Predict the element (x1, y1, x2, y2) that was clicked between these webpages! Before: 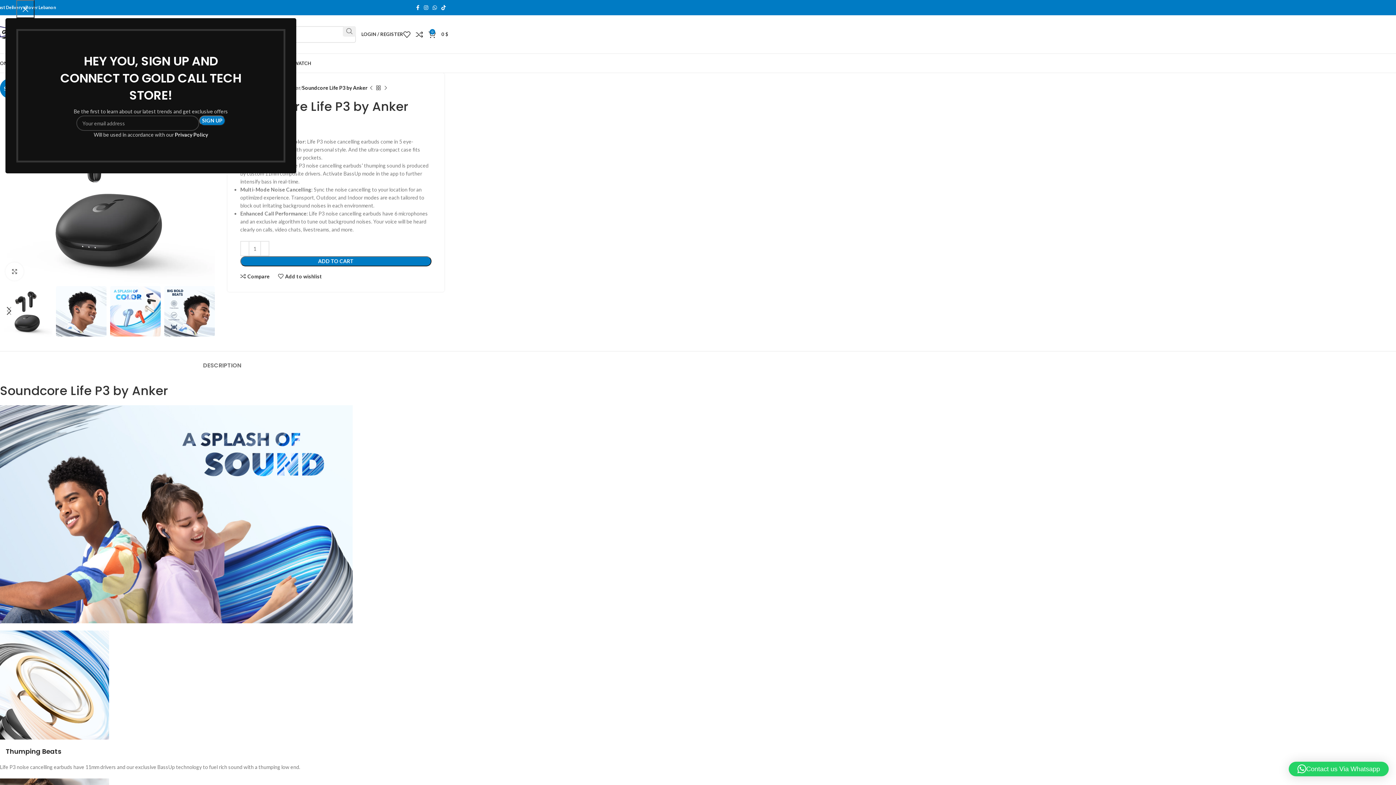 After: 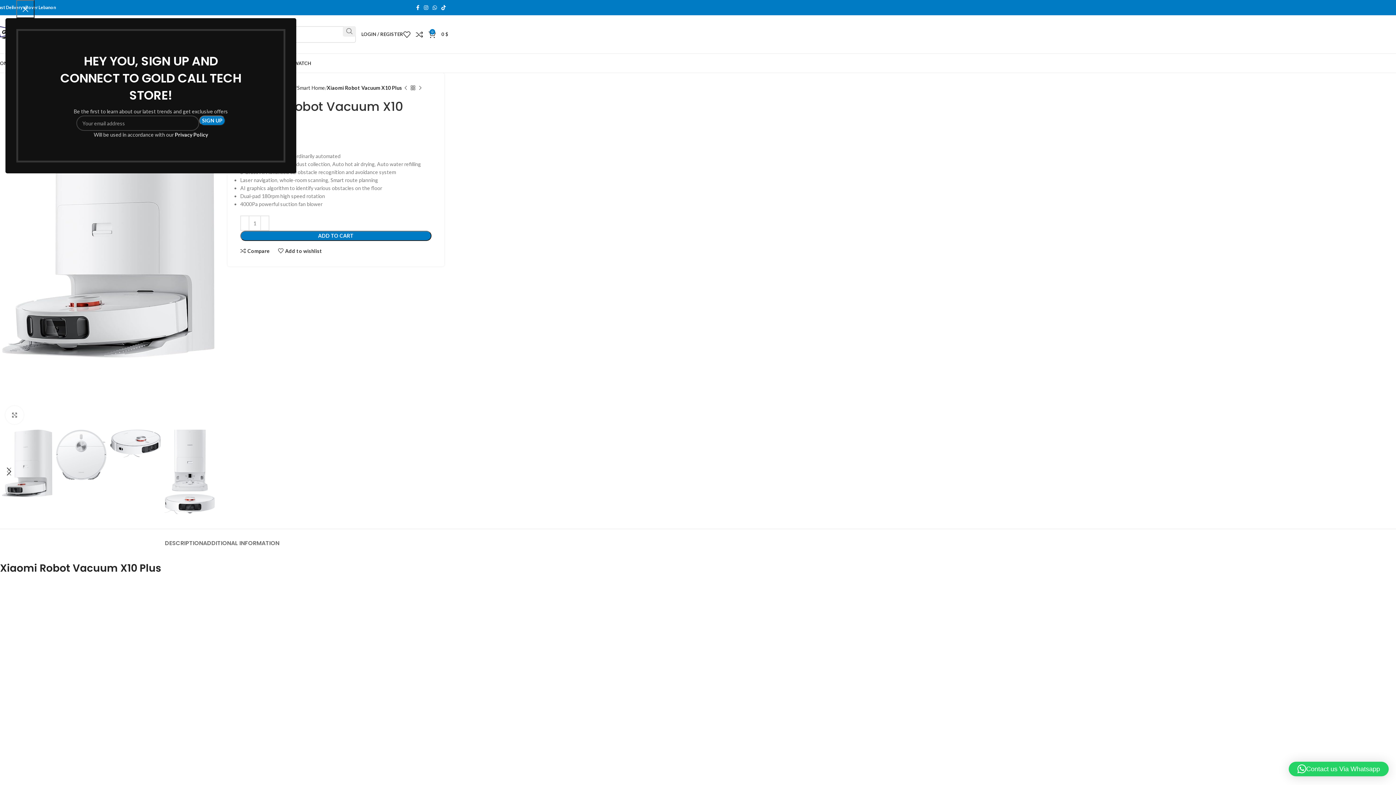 Action: bbox: (367, 84, 374, 91) label: Previous product